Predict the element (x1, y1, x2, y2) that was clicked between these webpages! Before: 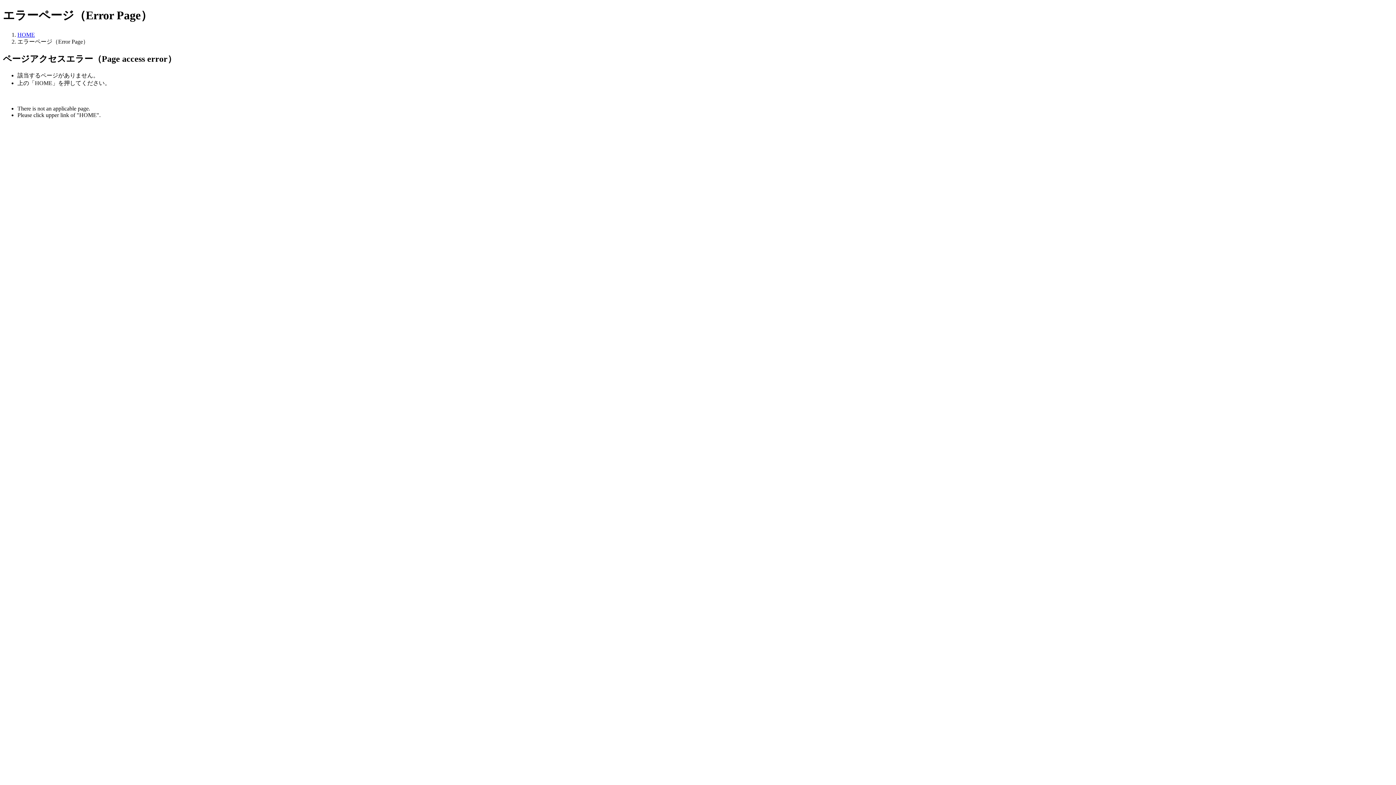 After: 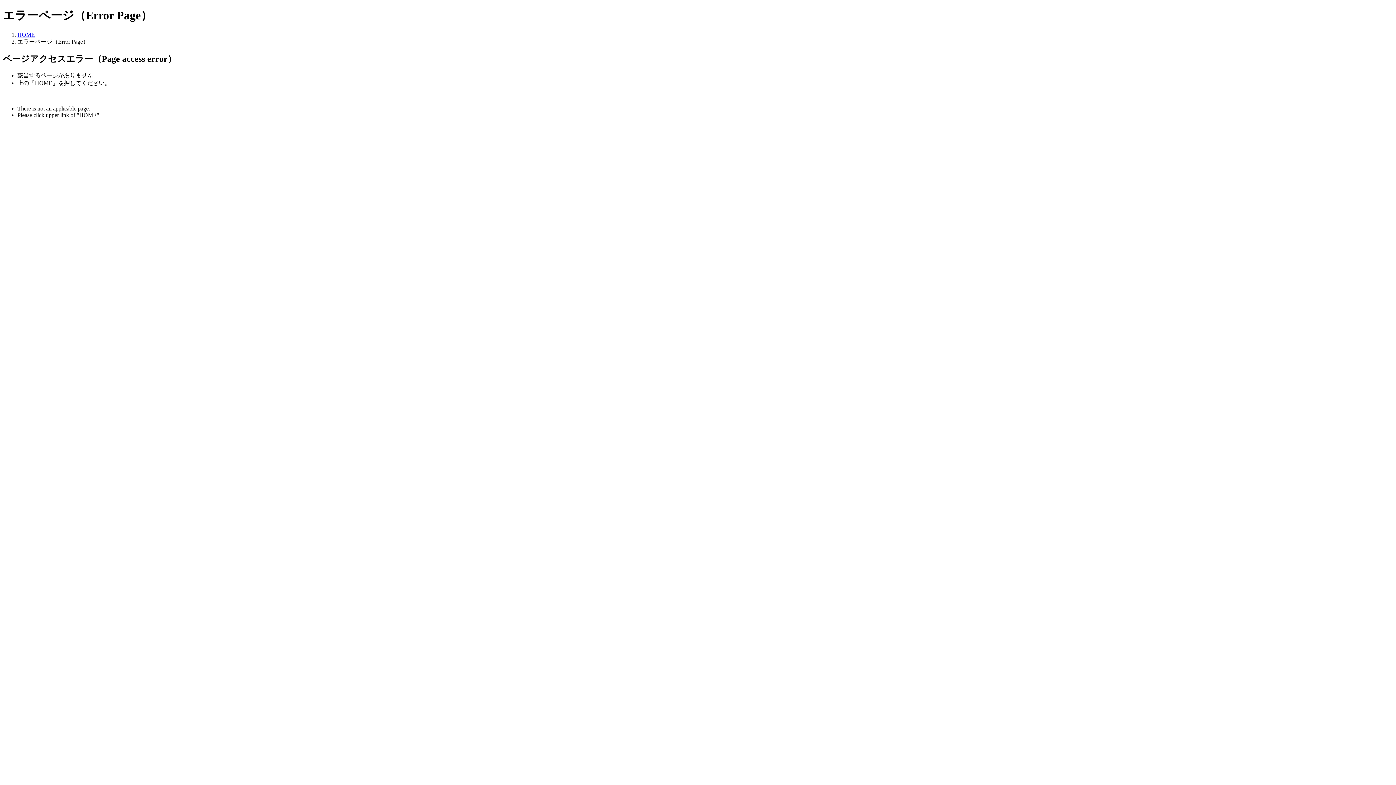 Action: label: HOME bbox: (17, 31, 34, 37)